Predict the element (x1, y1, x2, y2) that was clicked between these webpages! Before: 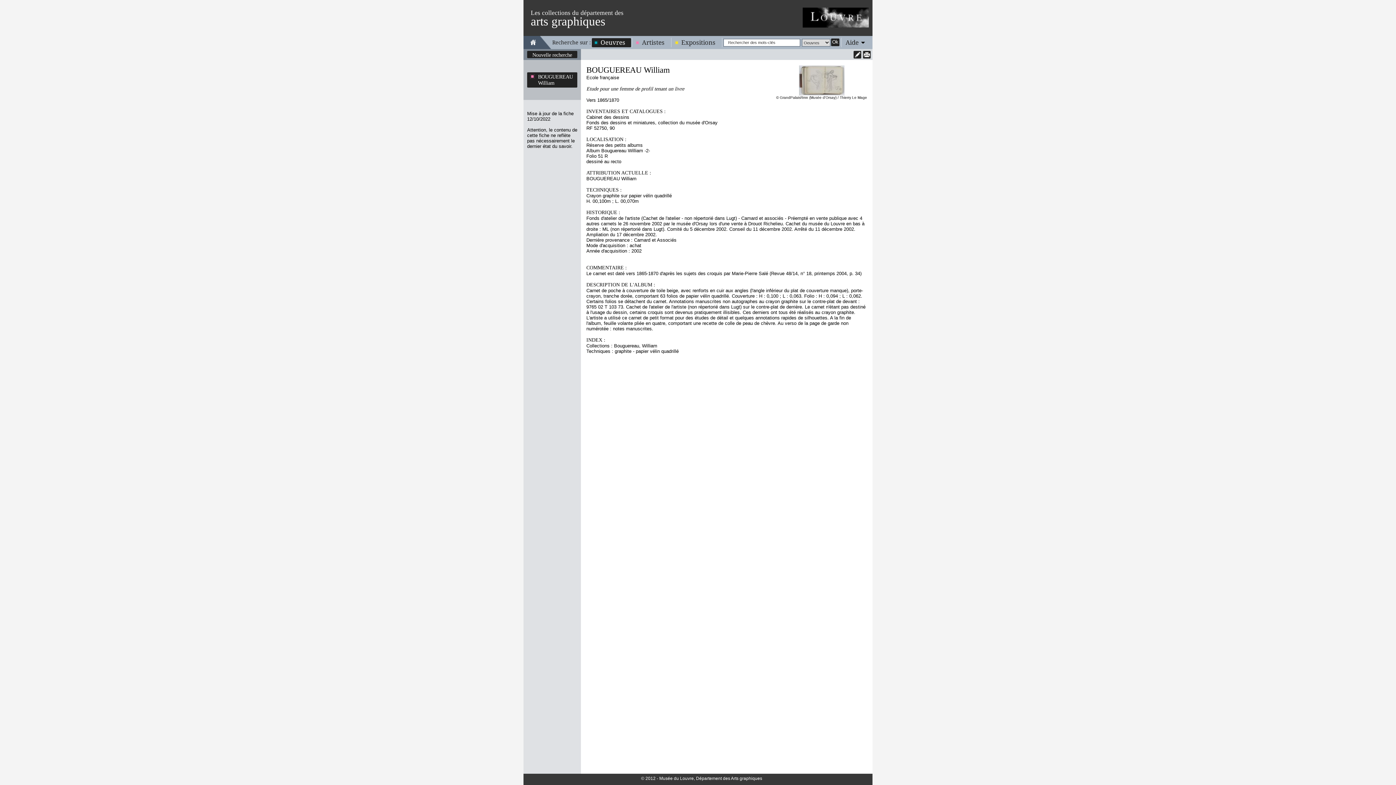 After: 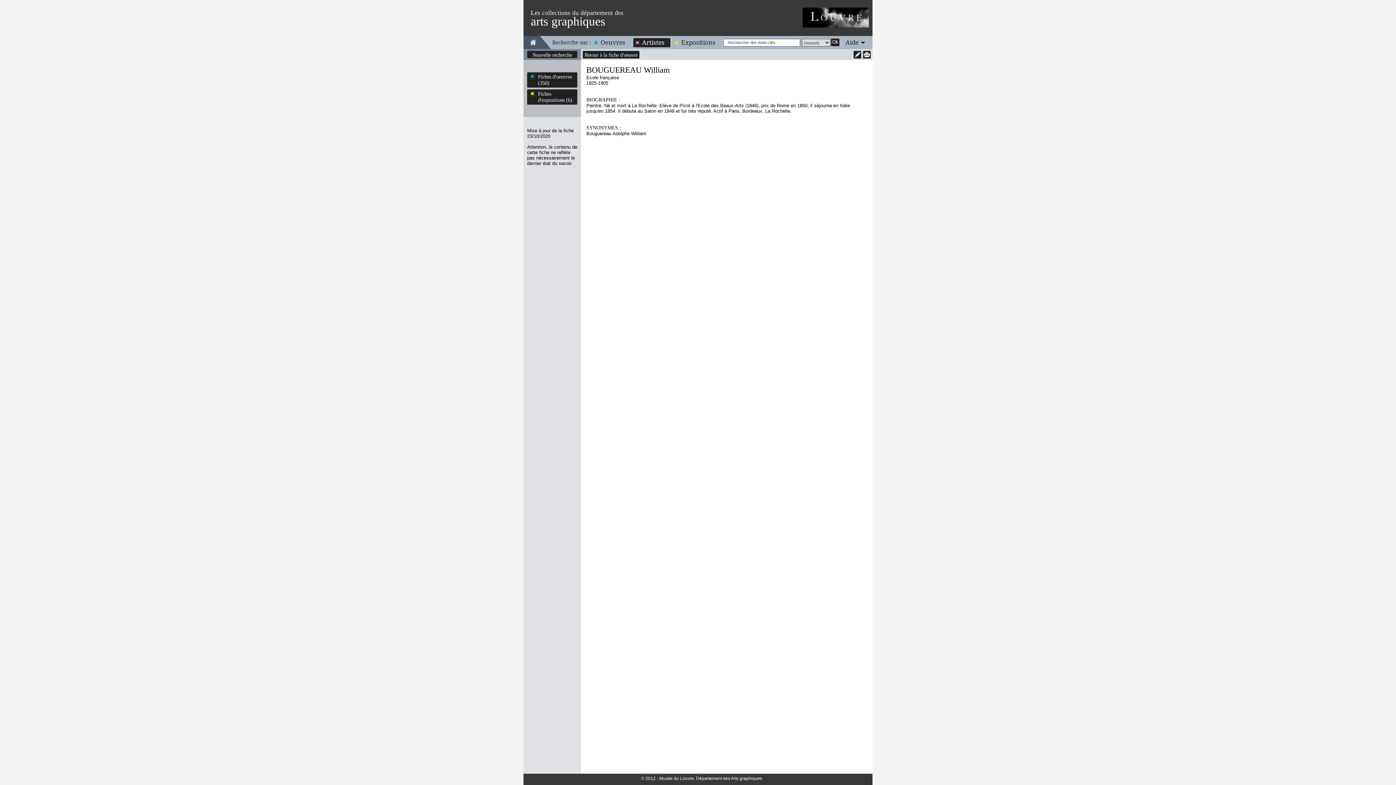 Action: label: BOUGUEREAU William bbox: (586, 65, 669, 74)